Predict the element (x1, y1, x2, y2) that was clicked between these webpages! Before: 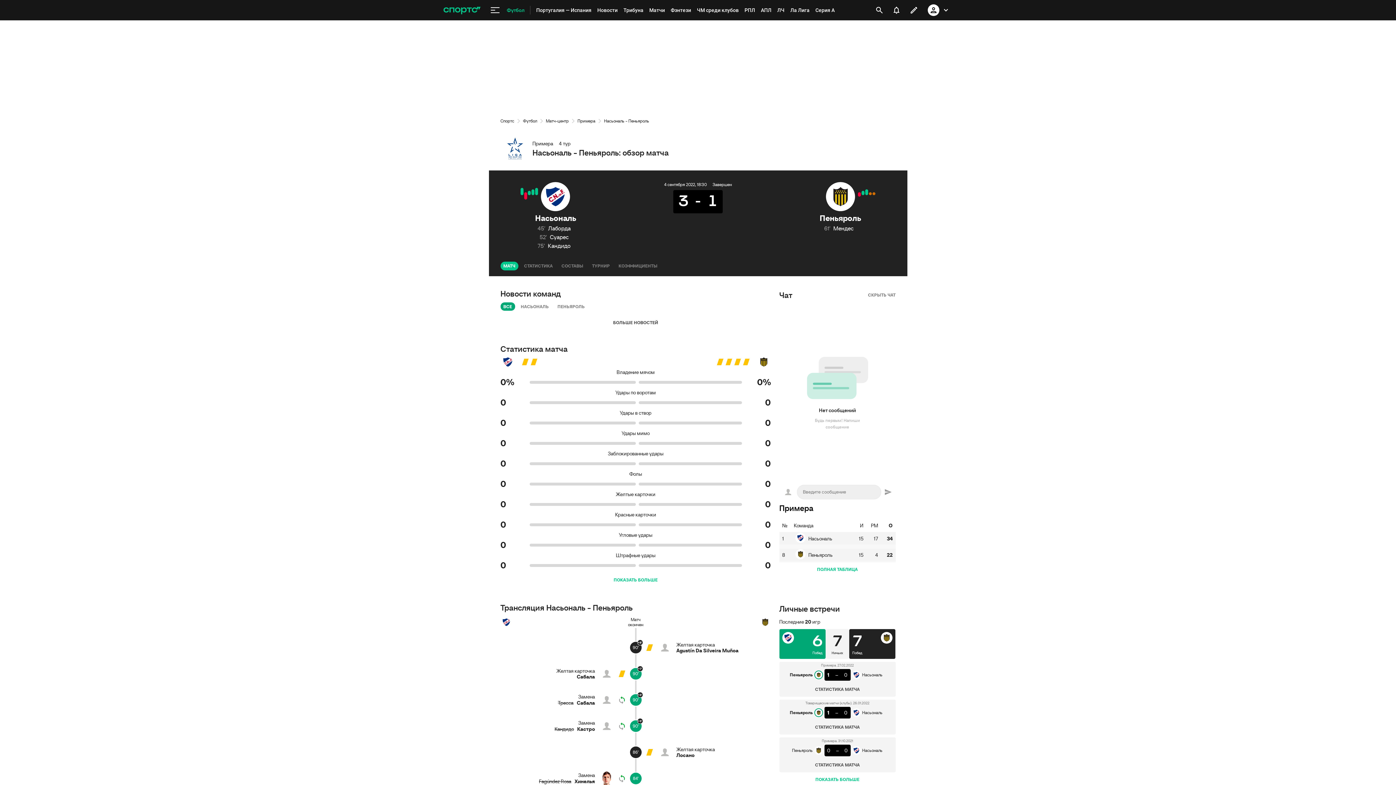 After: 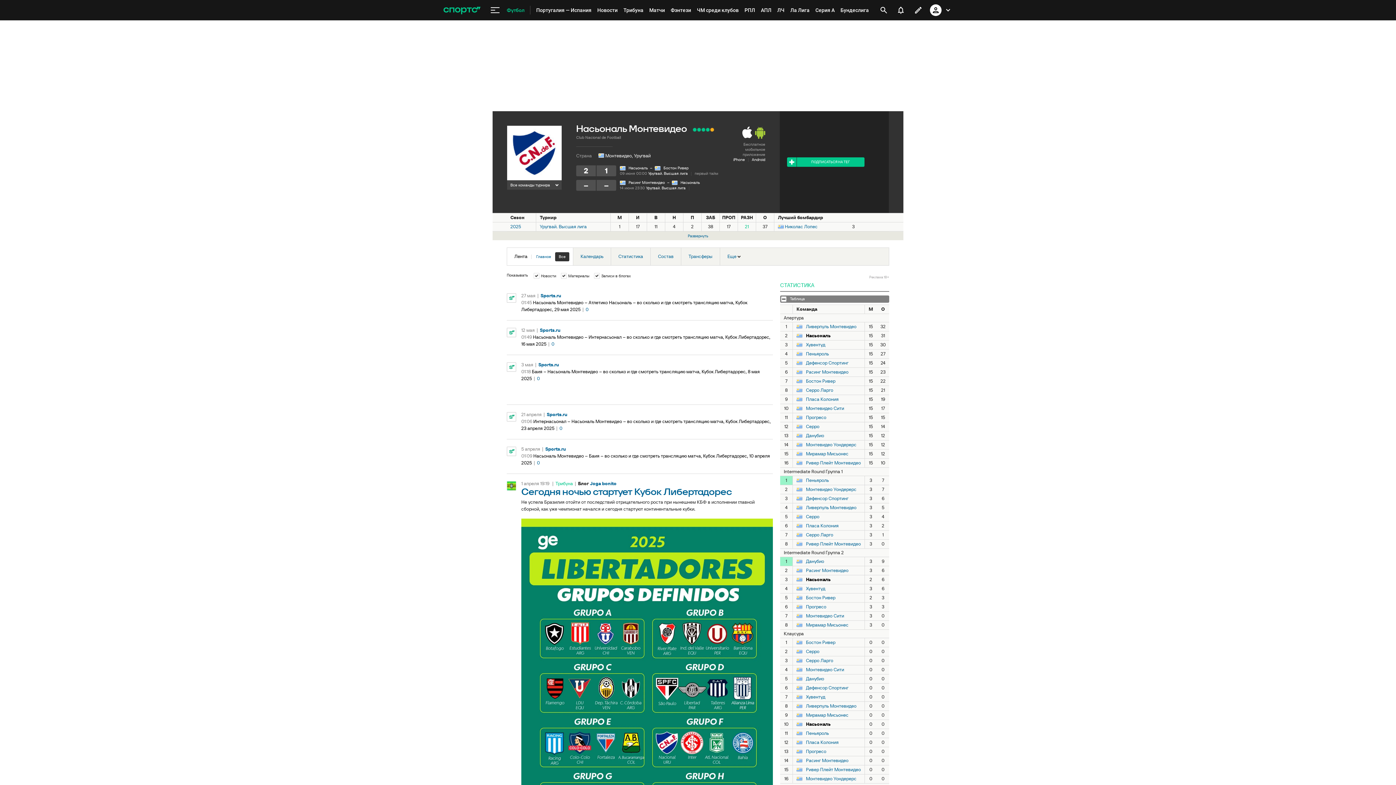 Action: bbox: (795, 533, 805, 544)